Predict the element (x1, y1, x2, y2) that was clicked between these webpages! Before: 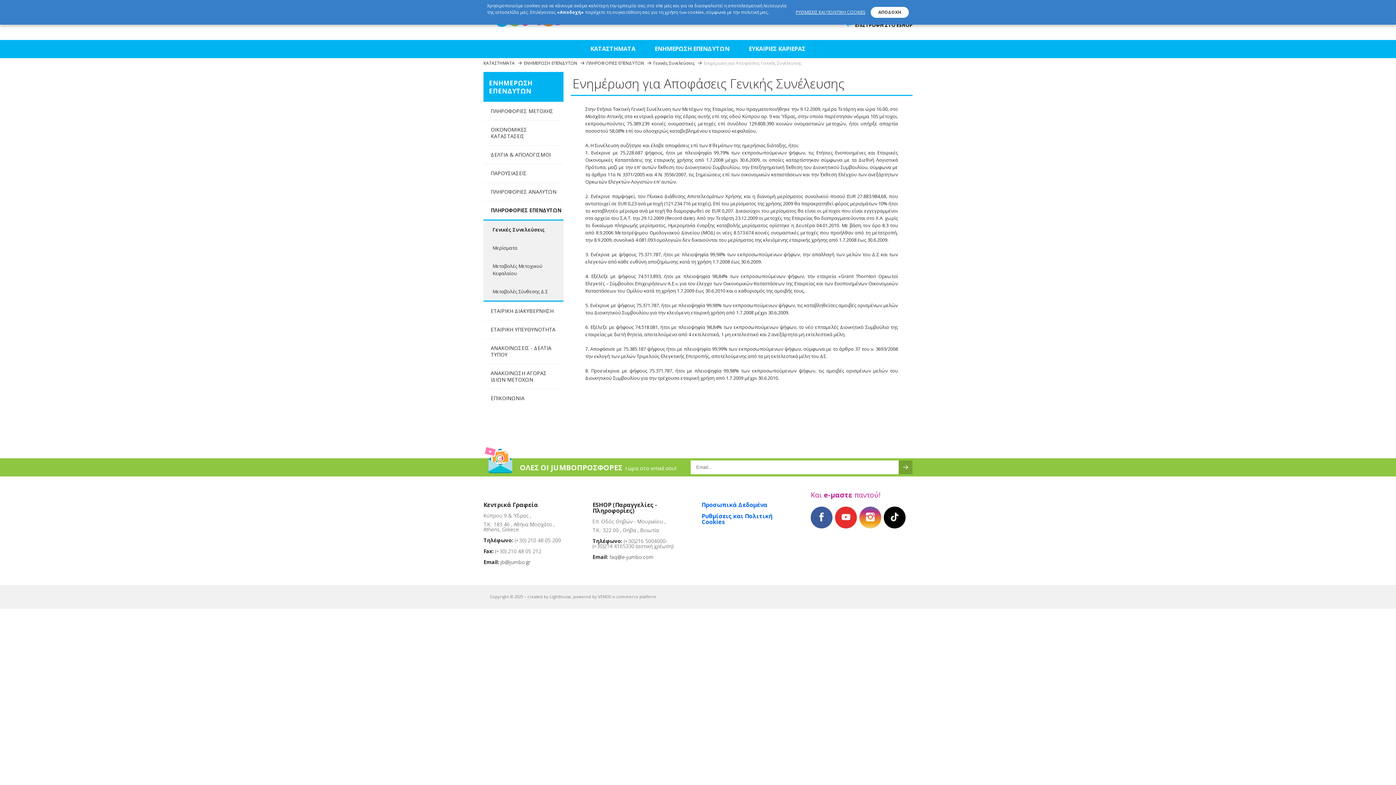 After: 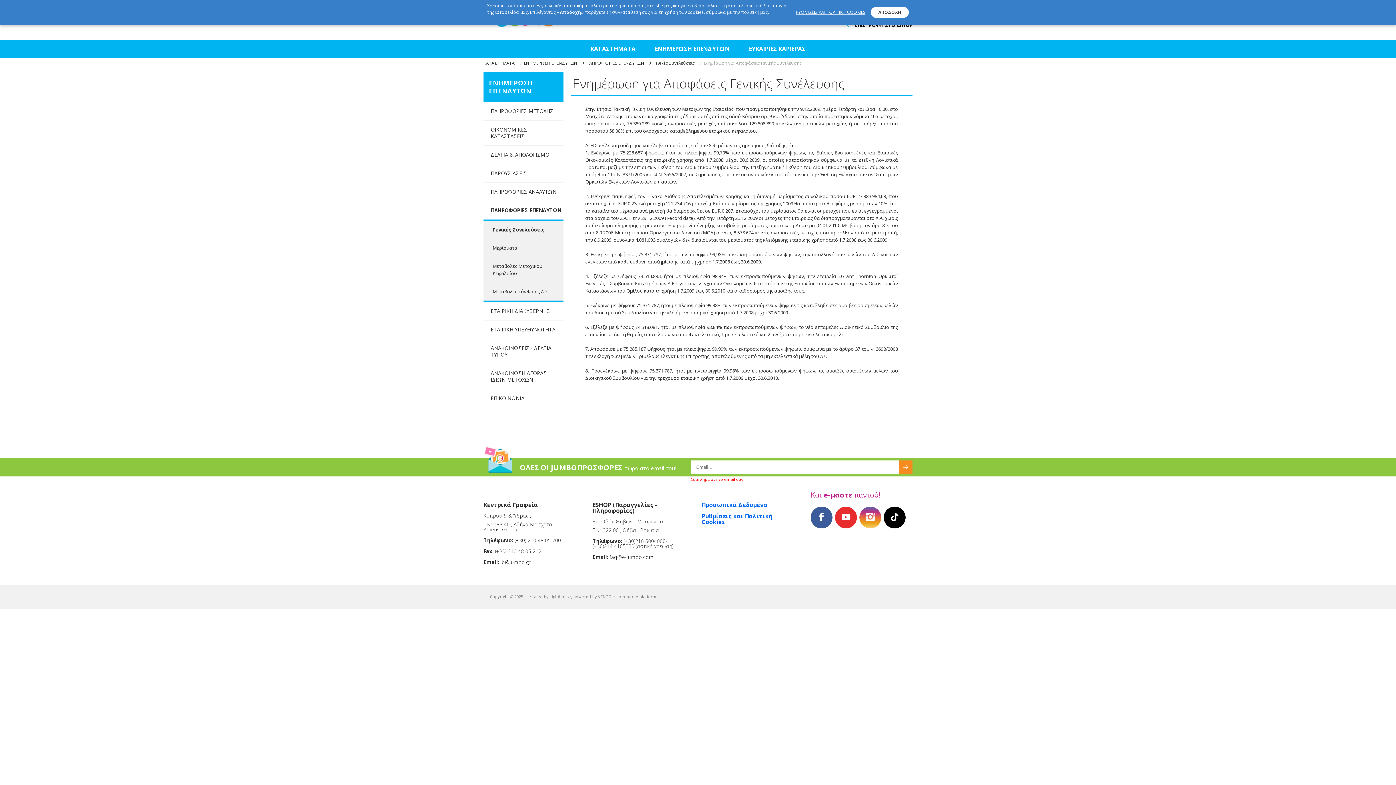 Action: bbox: (898, 460, 912, 474)